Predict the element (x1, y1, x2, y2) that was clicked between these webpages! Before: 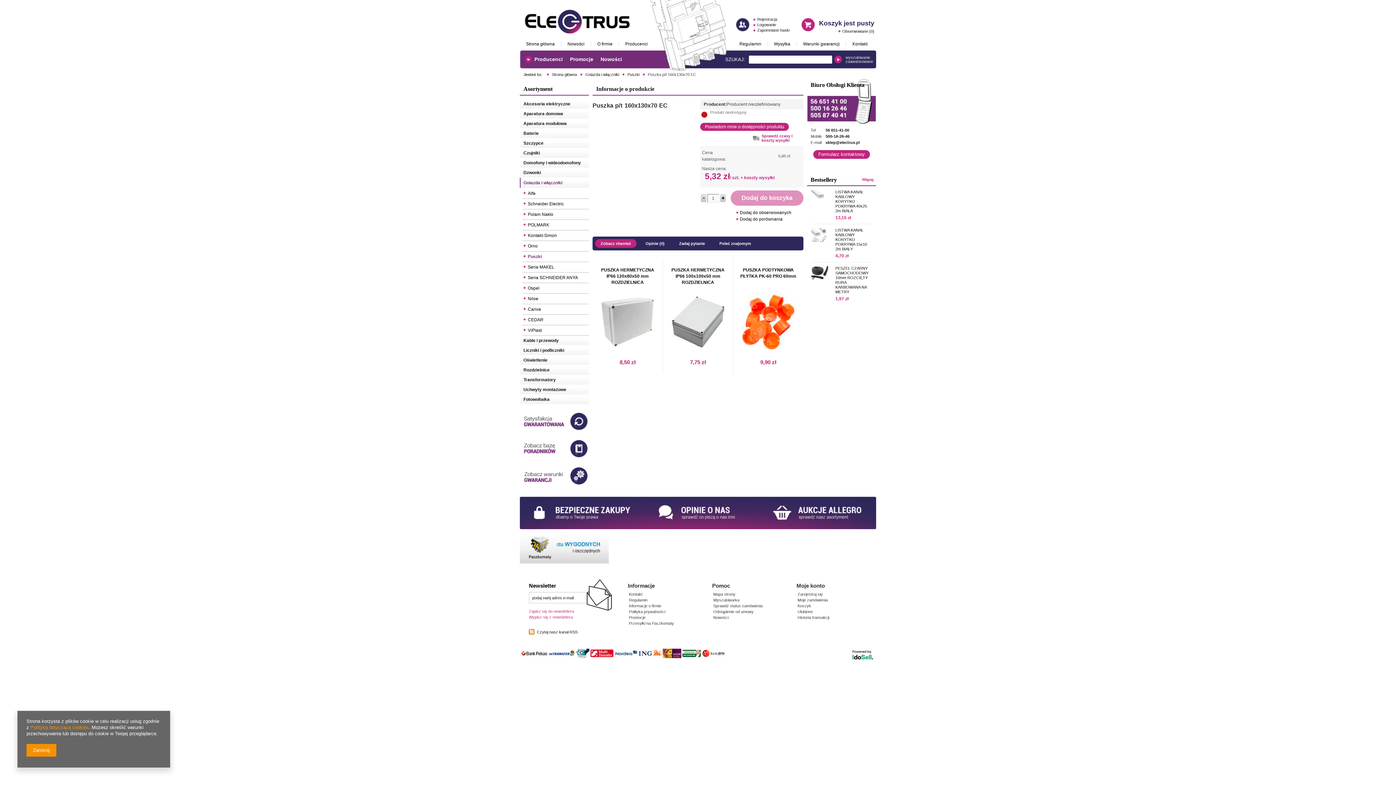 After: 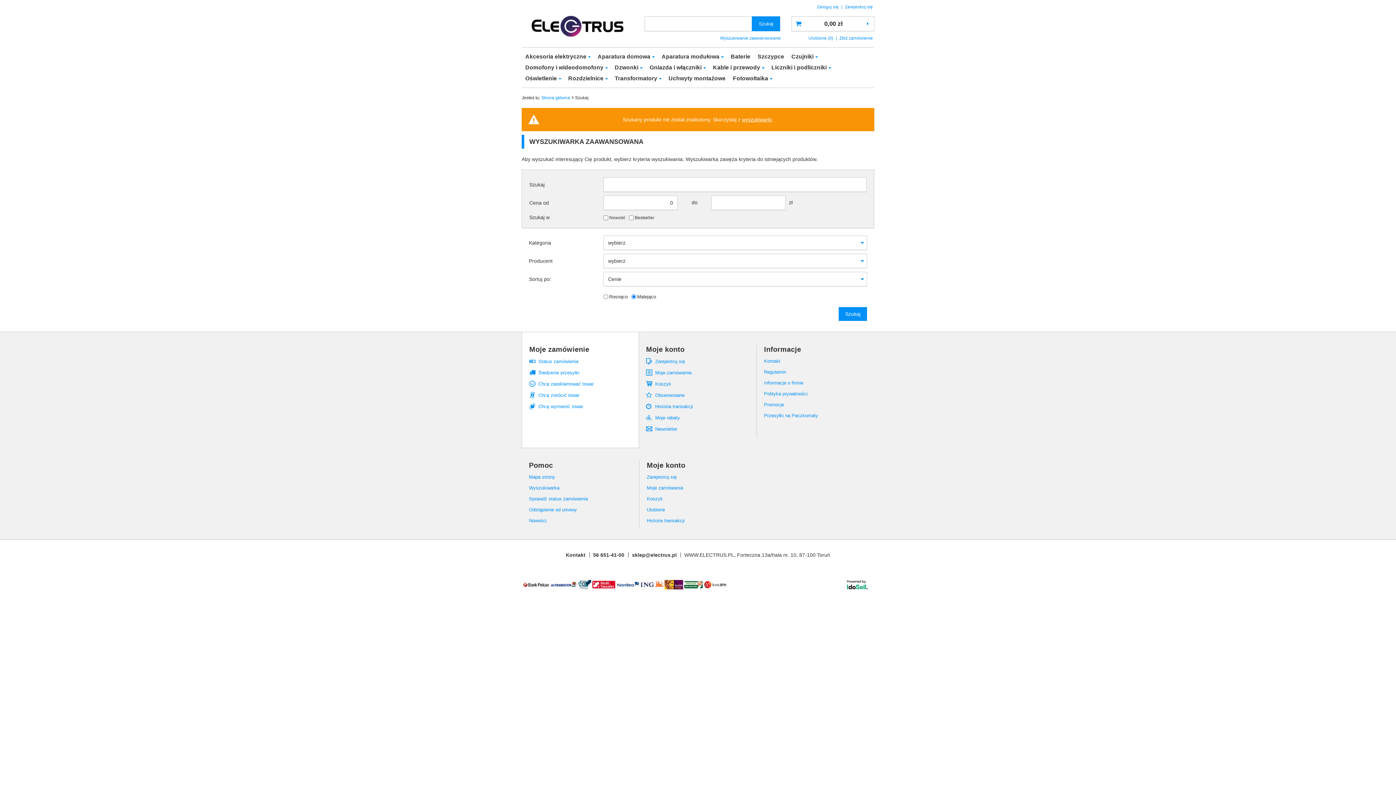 Action: label: Promocje bbox: (566, 50, 597, 68)